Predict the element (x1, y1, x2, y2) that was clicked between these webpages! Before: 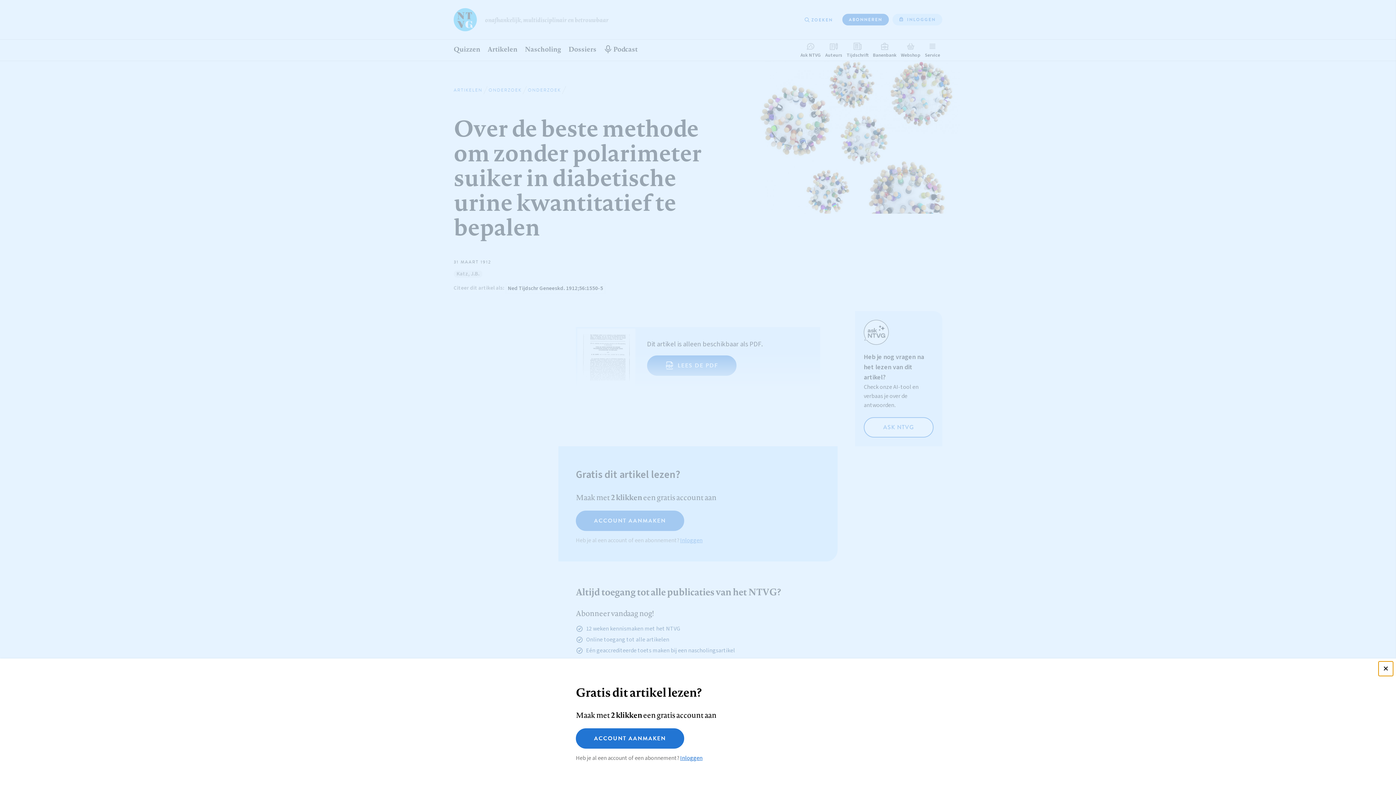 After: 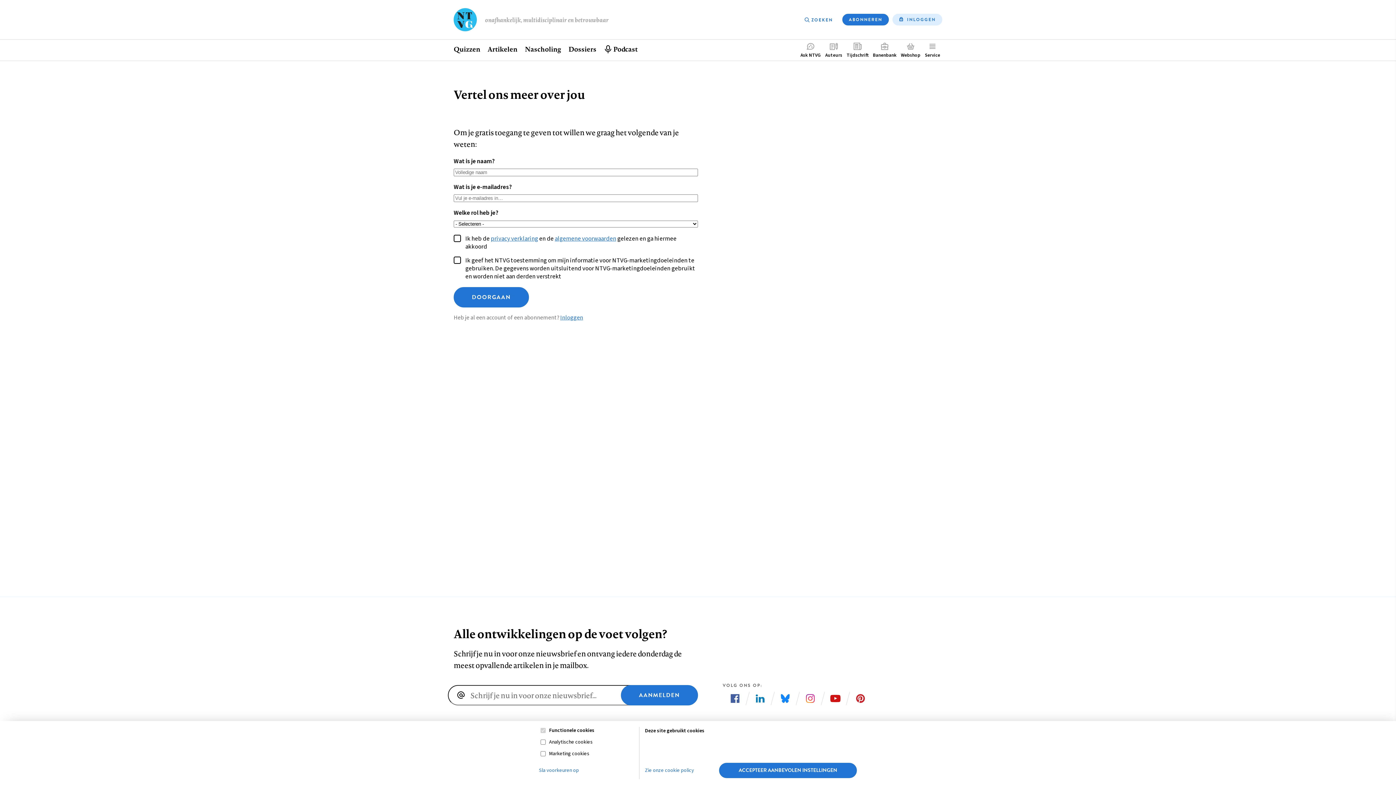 Action: bbox: (576, 728, 684, 749) label: ACCOUNT AANMAKEN